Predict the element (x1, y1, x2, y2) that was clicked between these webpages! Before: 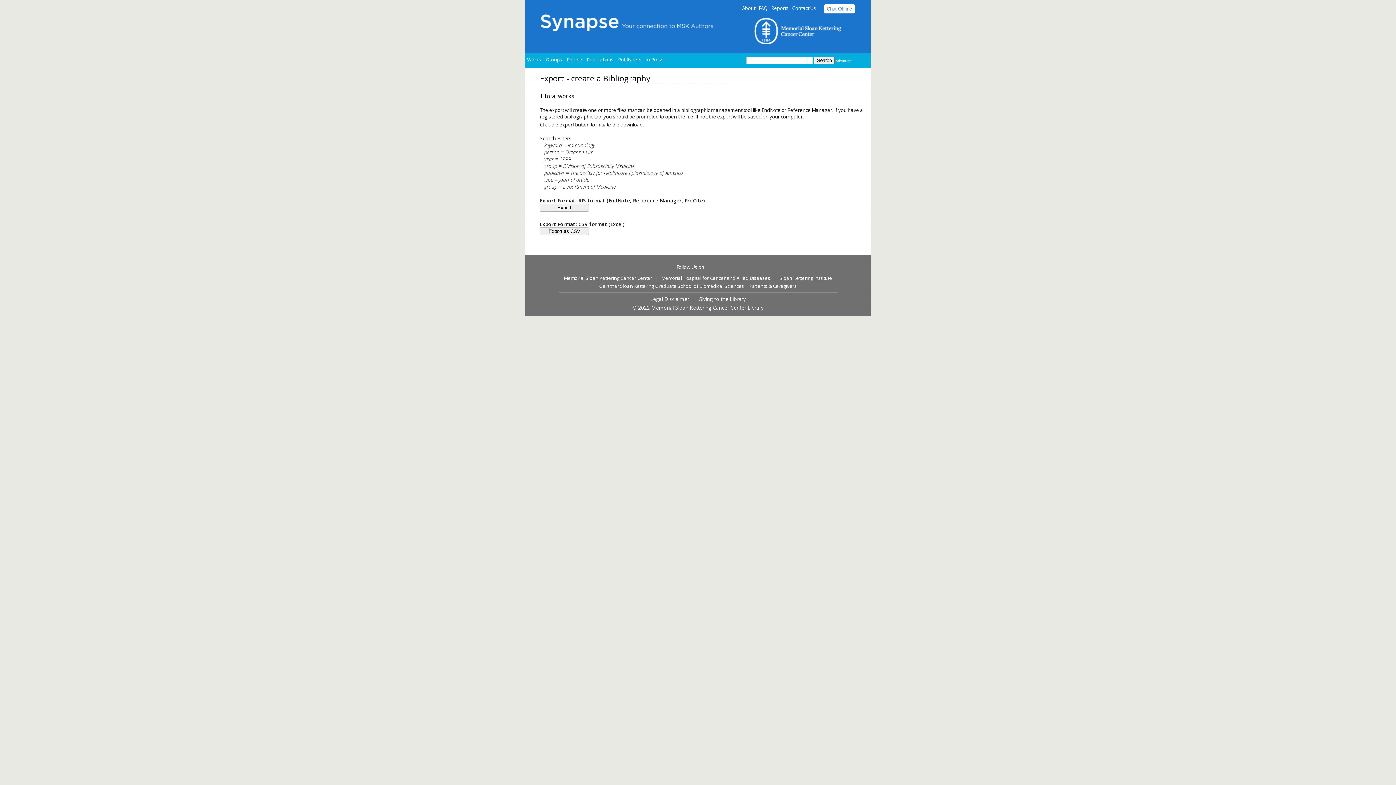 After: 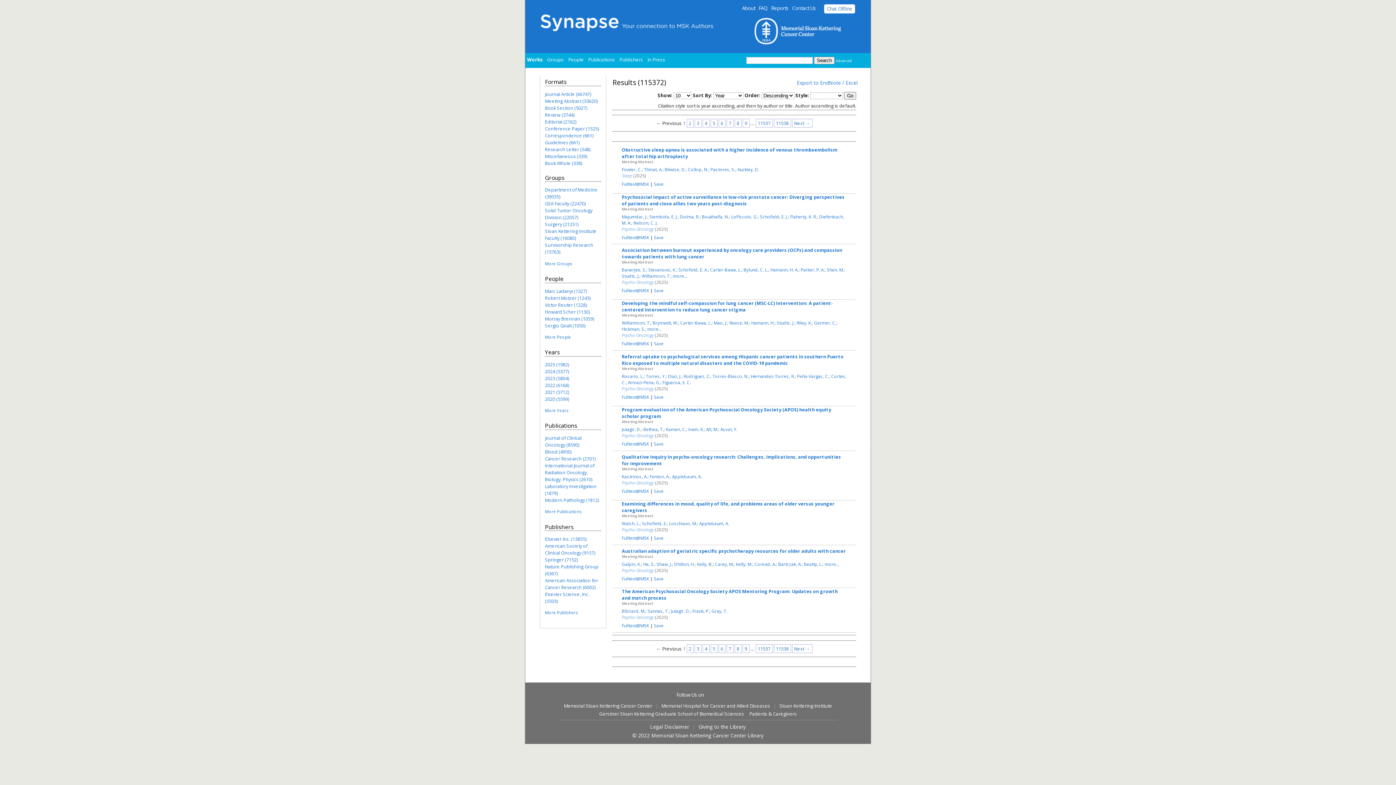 Action: bbox: (525, 54, 543, 65) label: Works